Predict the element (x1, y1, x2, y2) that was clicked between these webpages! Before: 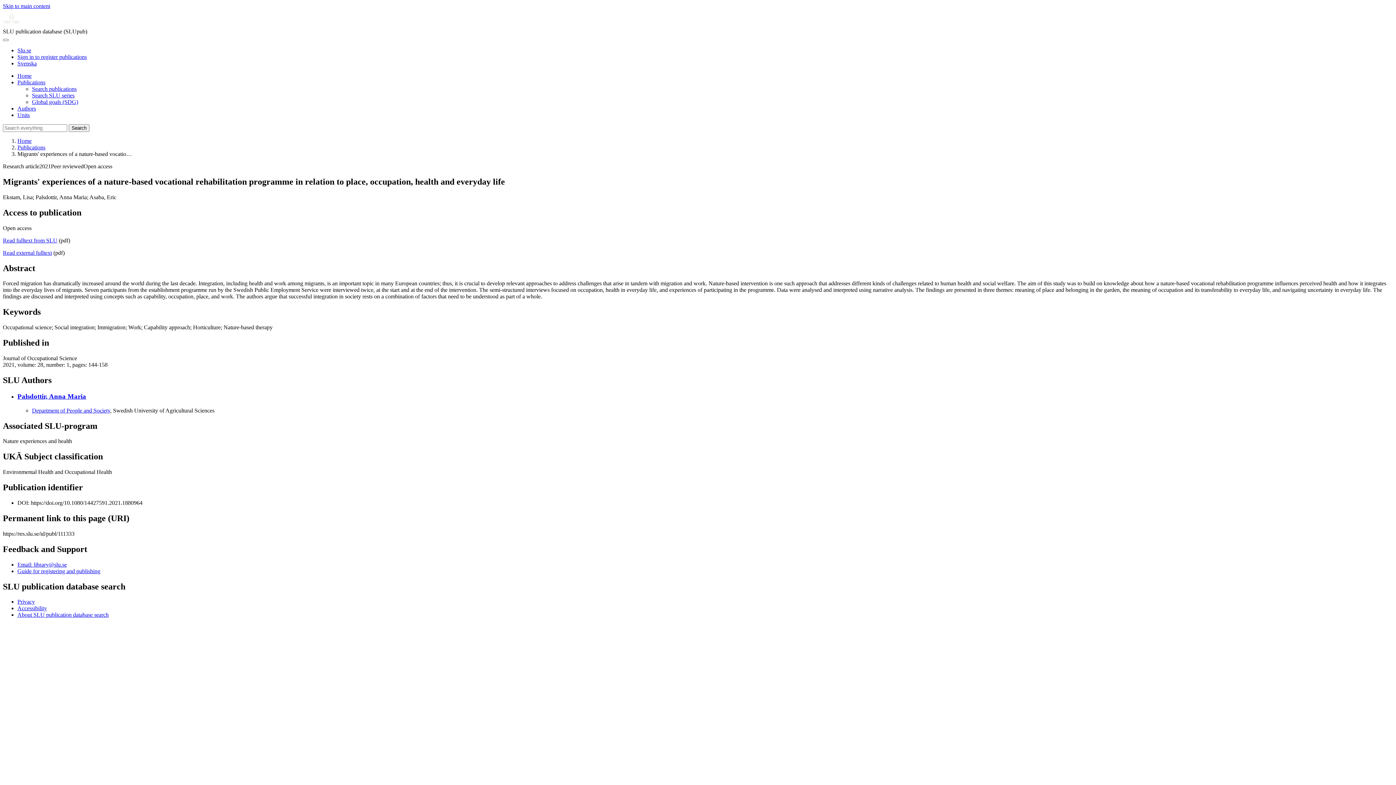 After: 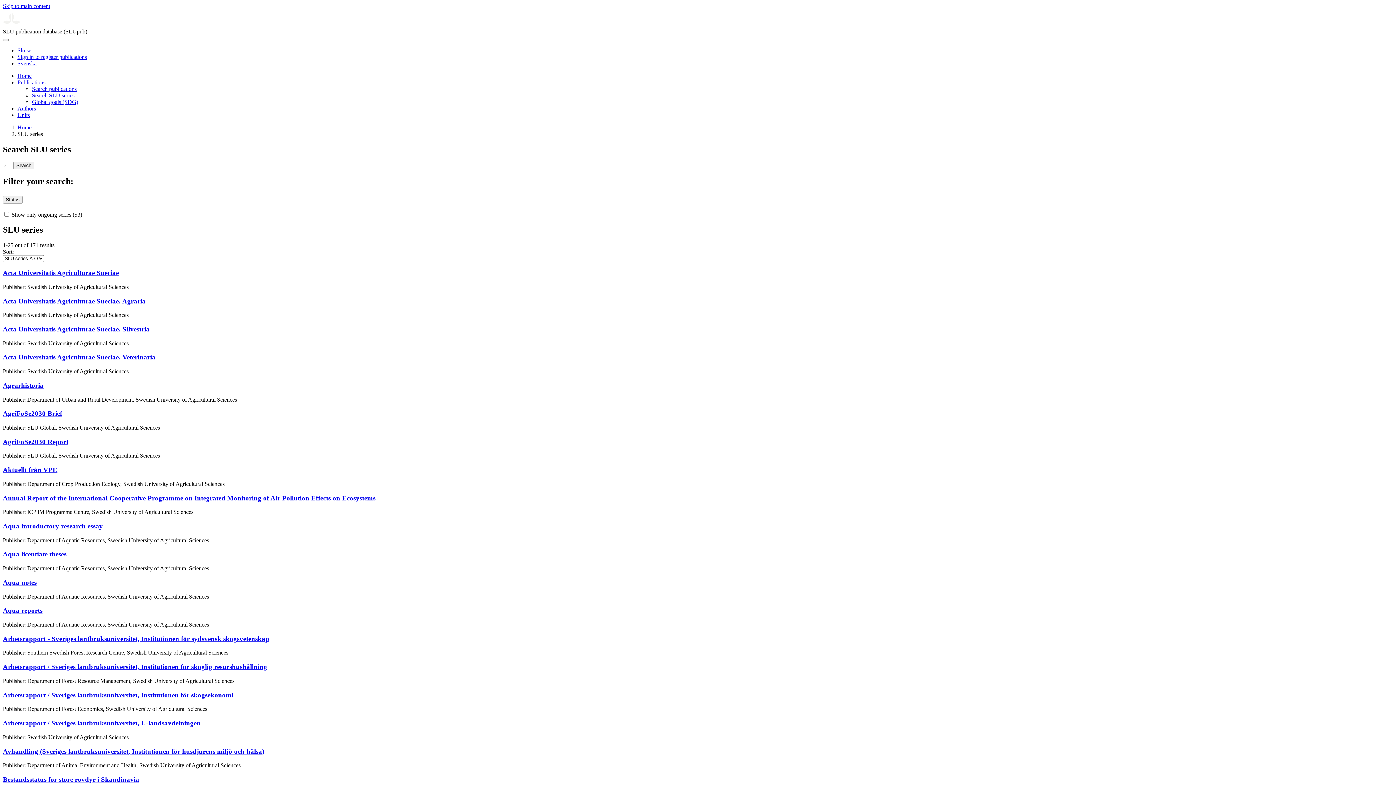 Action: label: Search SLU series bbox: (32, 92, 74, 98)